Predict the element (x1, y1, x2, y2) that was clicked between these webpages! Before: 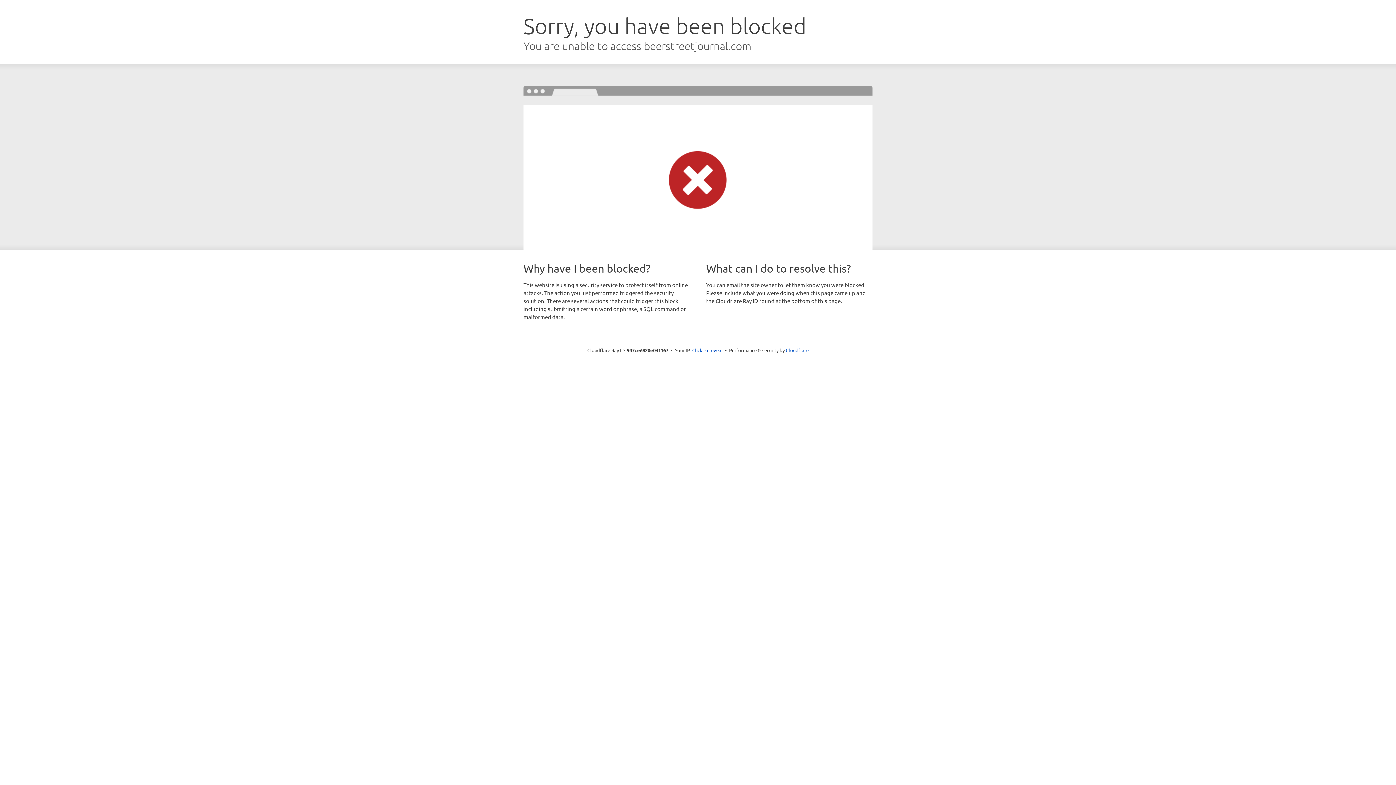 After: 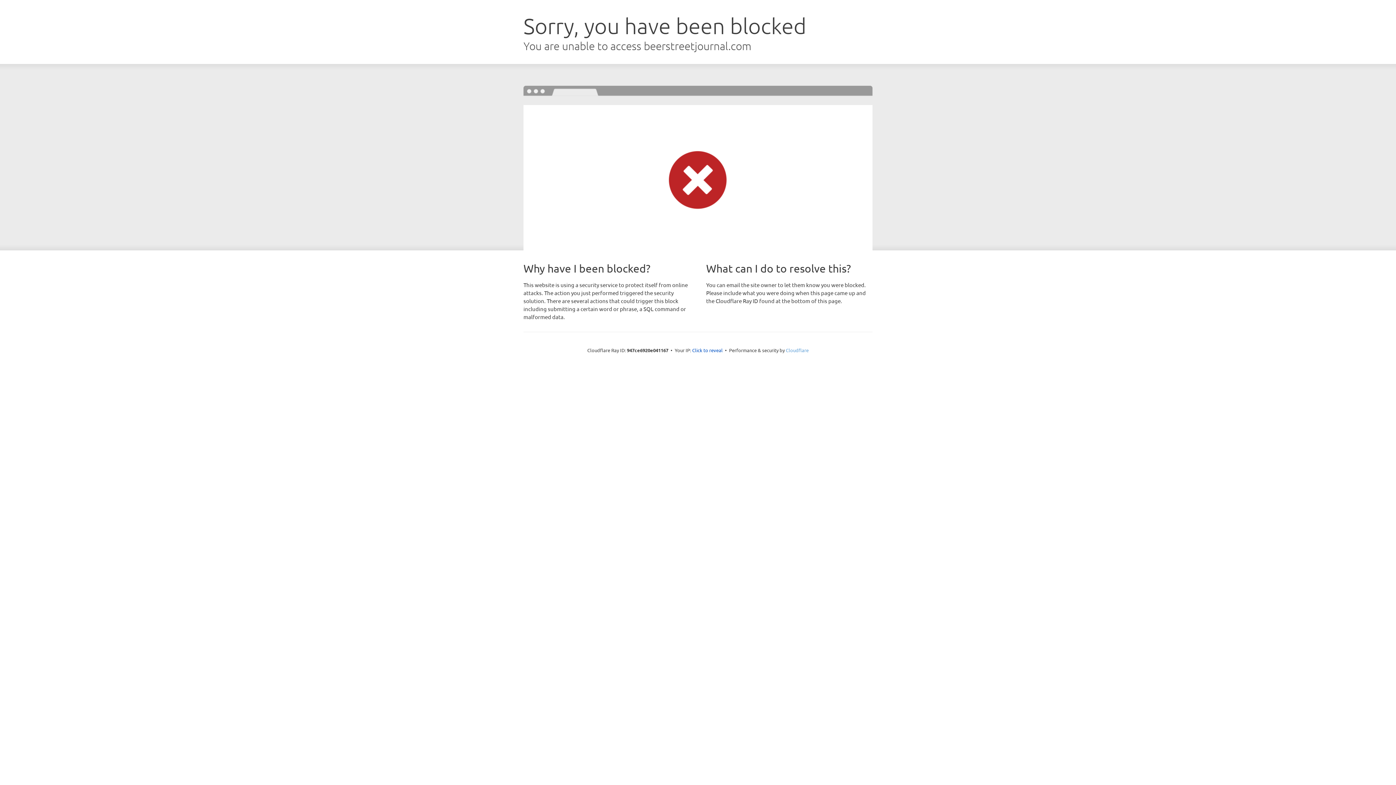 Action: bbox: (786, 347, 808, 353) label: Cloudflare